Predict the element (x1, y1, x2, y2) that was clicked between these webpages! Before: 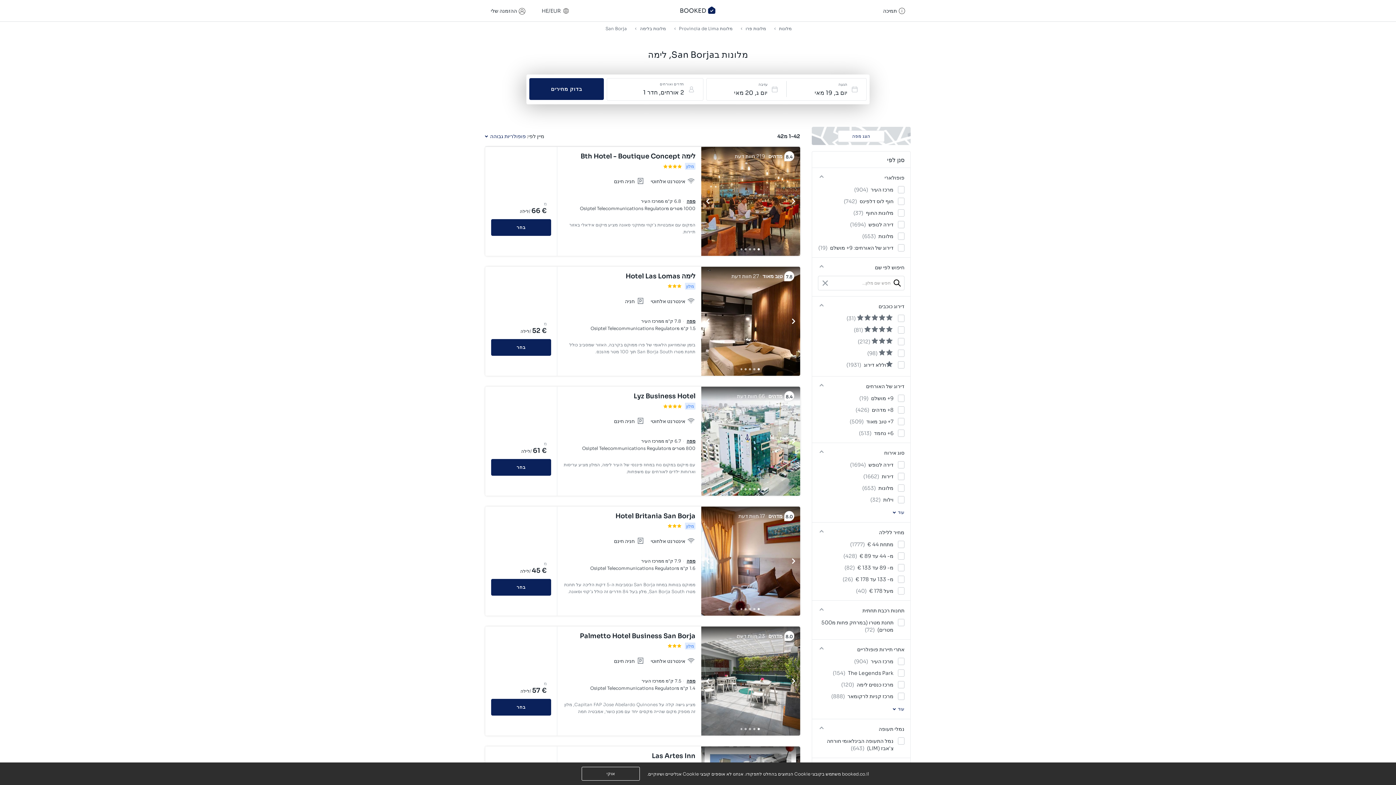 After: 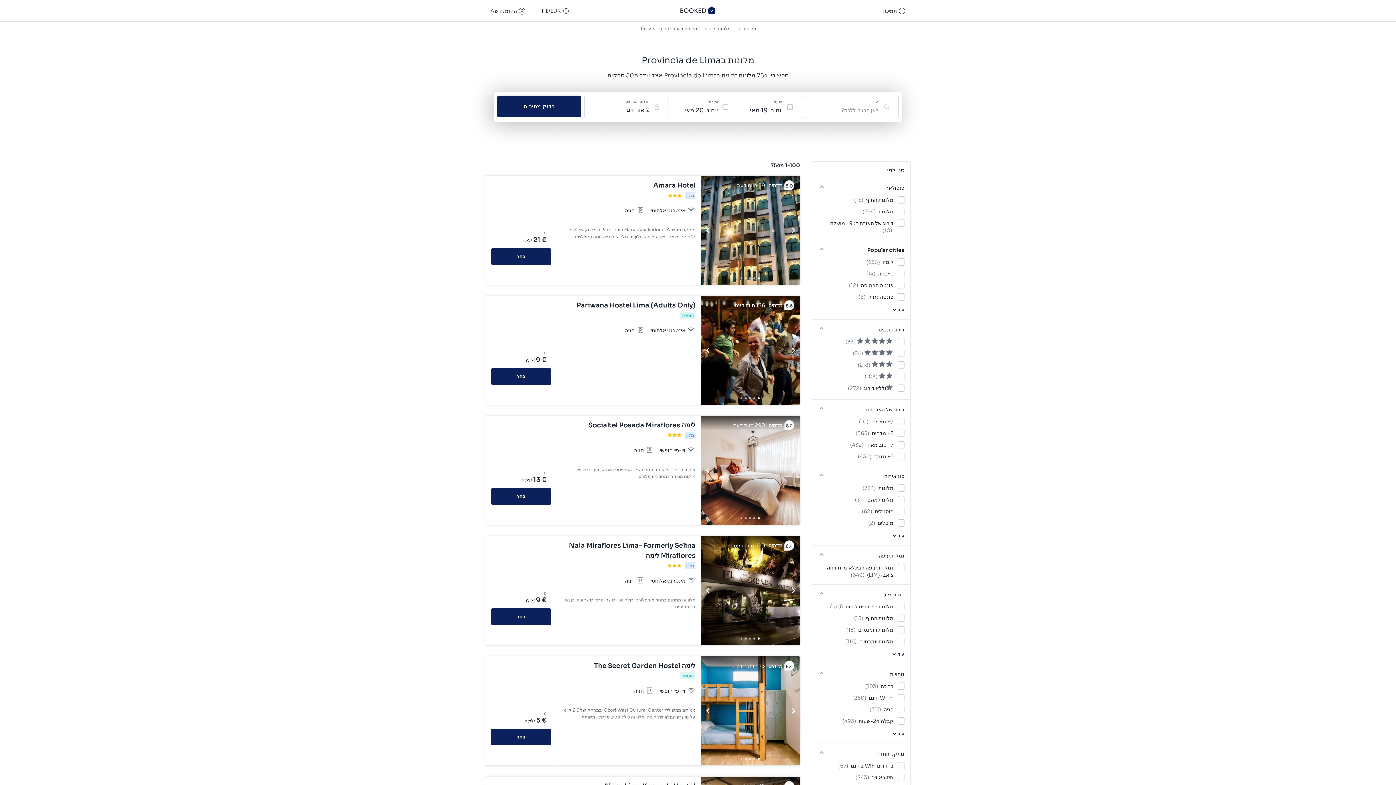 Action: bbox: (678, 23, 732, 33) label: ‫מלונות‬ Provincia de Lima